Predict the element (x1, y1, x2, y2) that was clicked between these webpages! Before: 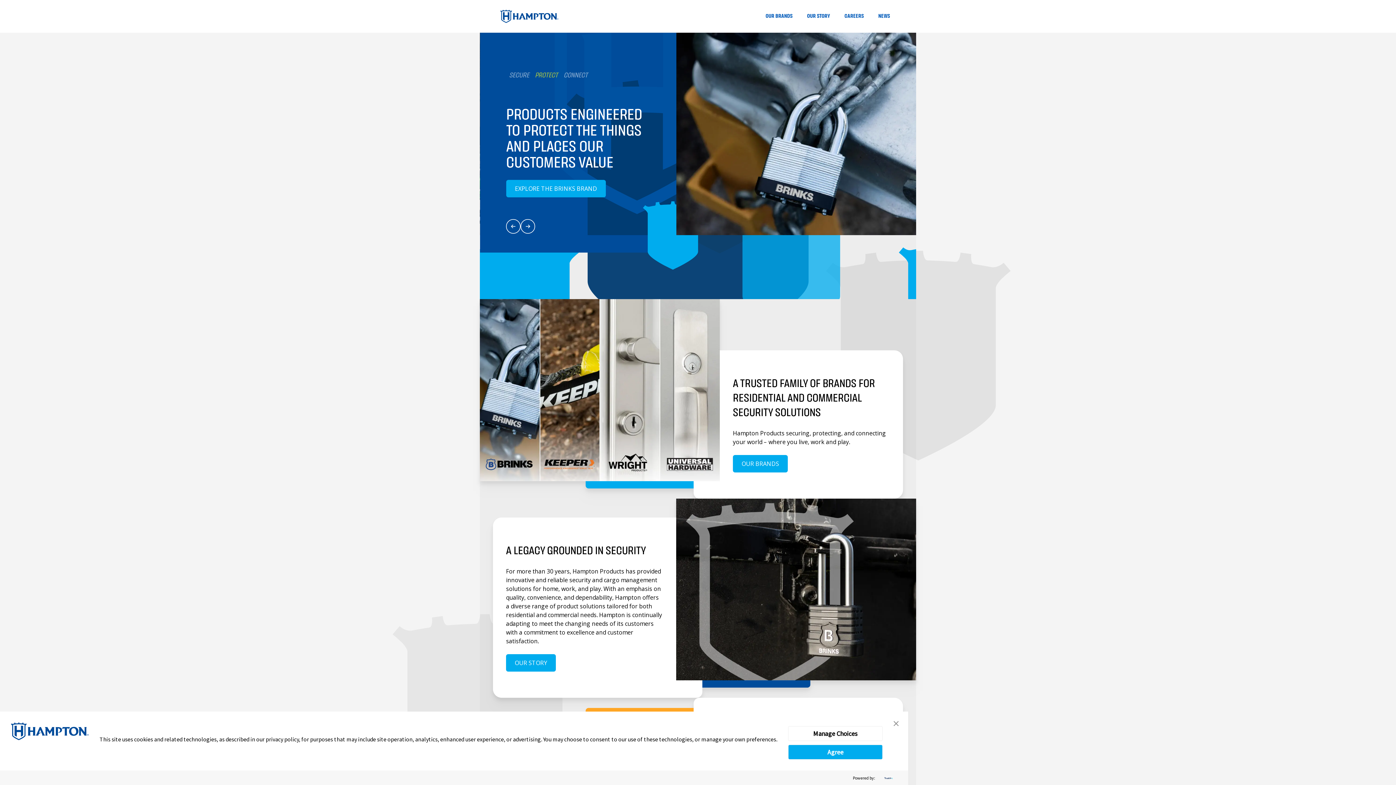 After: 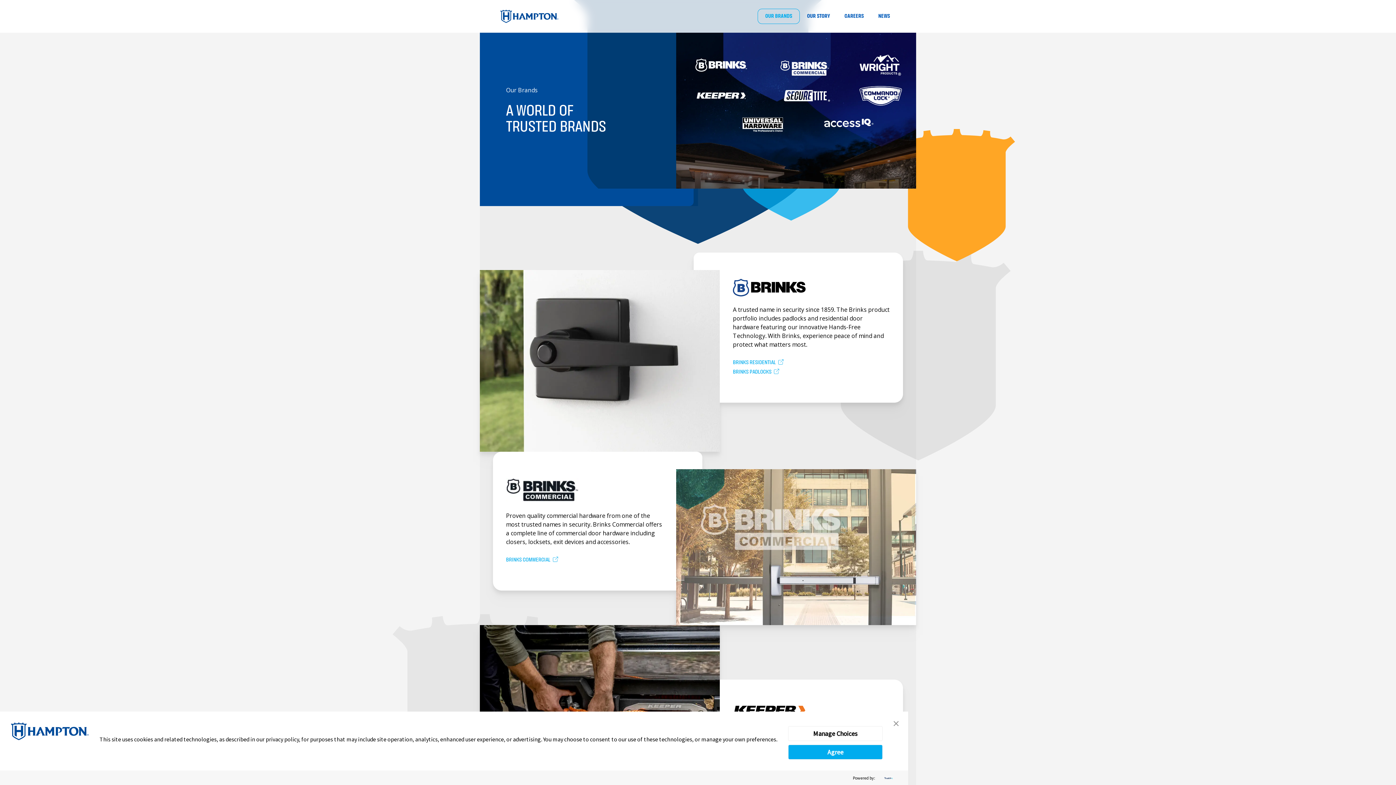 Action: label: OUR BRANDS bbox: (758, 9, 800, 23)